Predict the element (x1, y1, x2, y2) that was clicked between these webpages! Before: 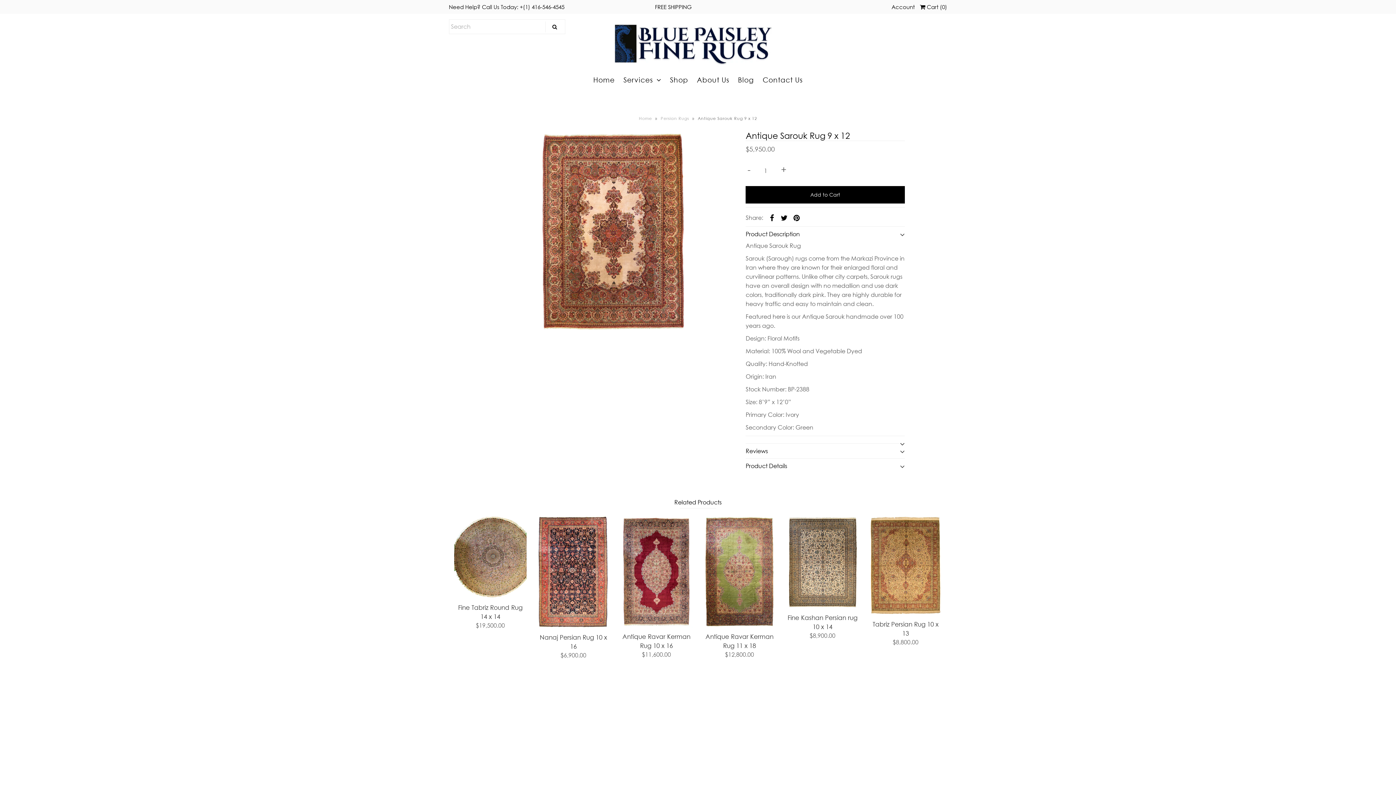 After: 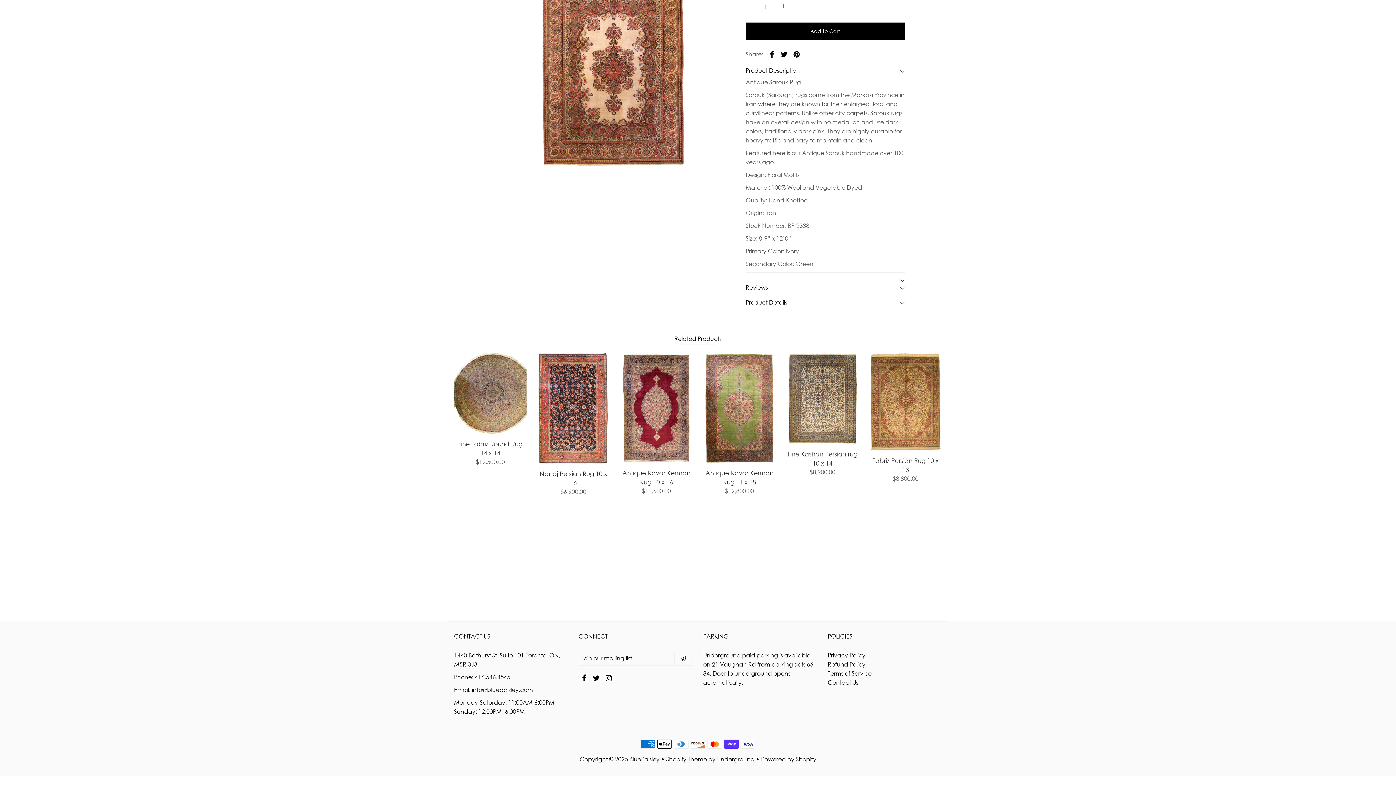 Action: bbox: (745, 444, 904, 454) label: Reviews